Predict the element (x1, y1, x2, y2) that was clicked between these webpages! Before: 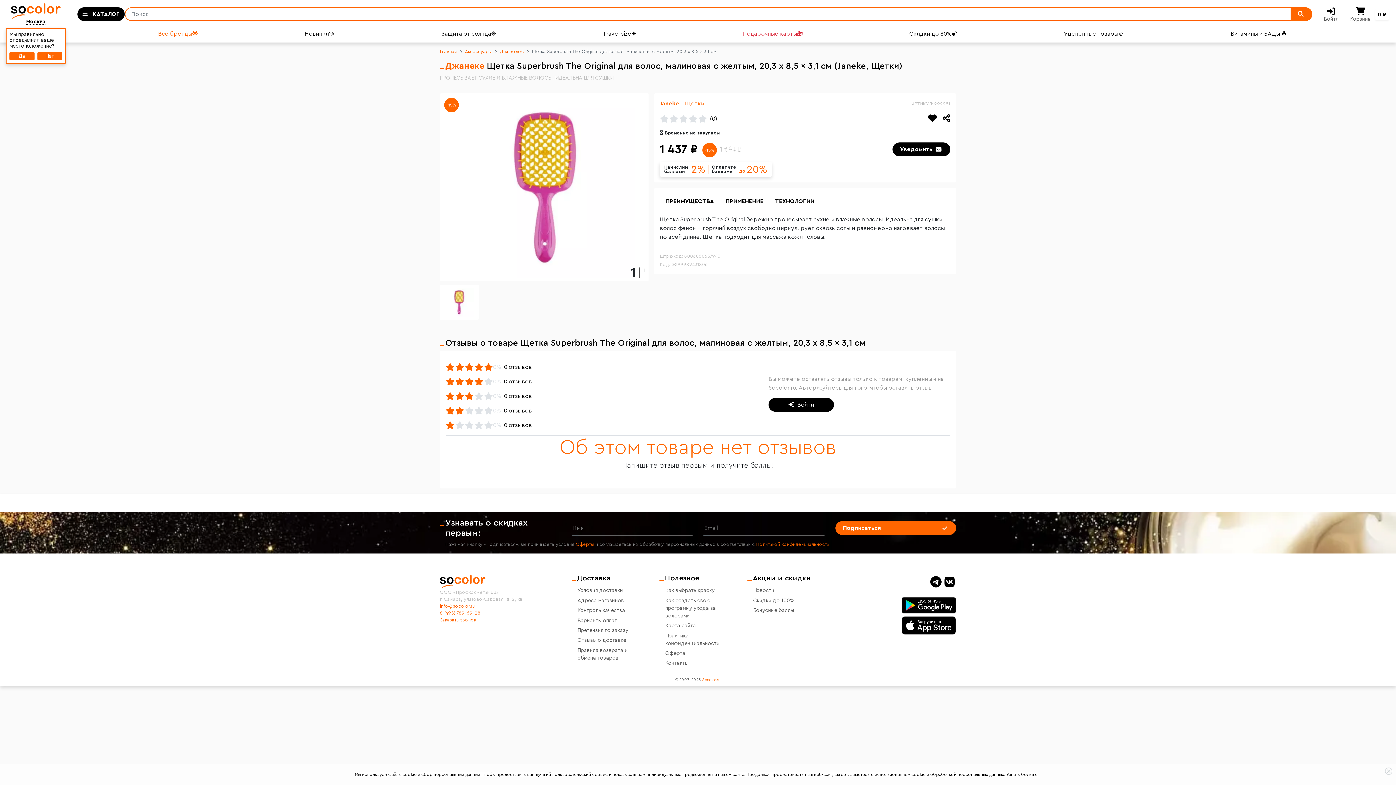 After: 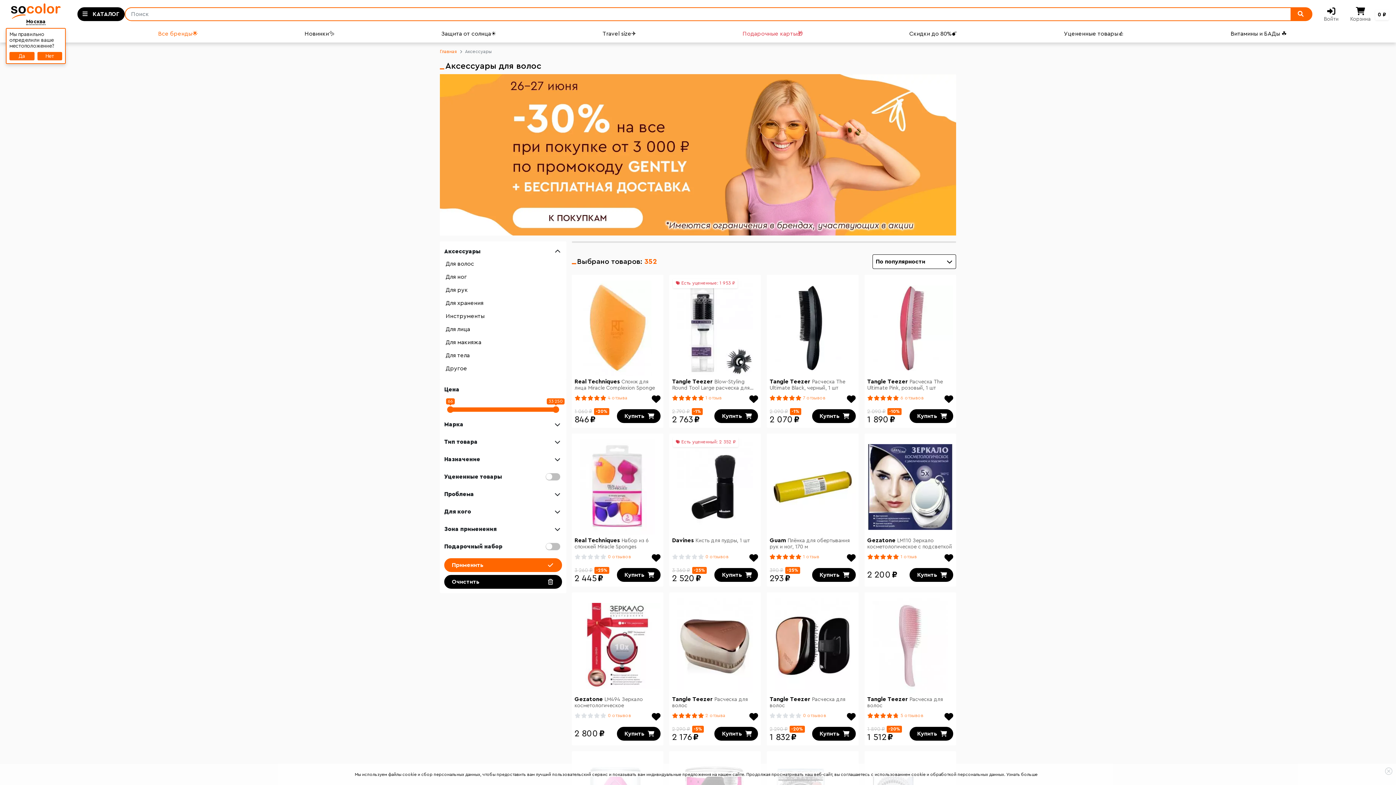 Action: bbox: (465, 48, 492, 55) label: Аксессуары